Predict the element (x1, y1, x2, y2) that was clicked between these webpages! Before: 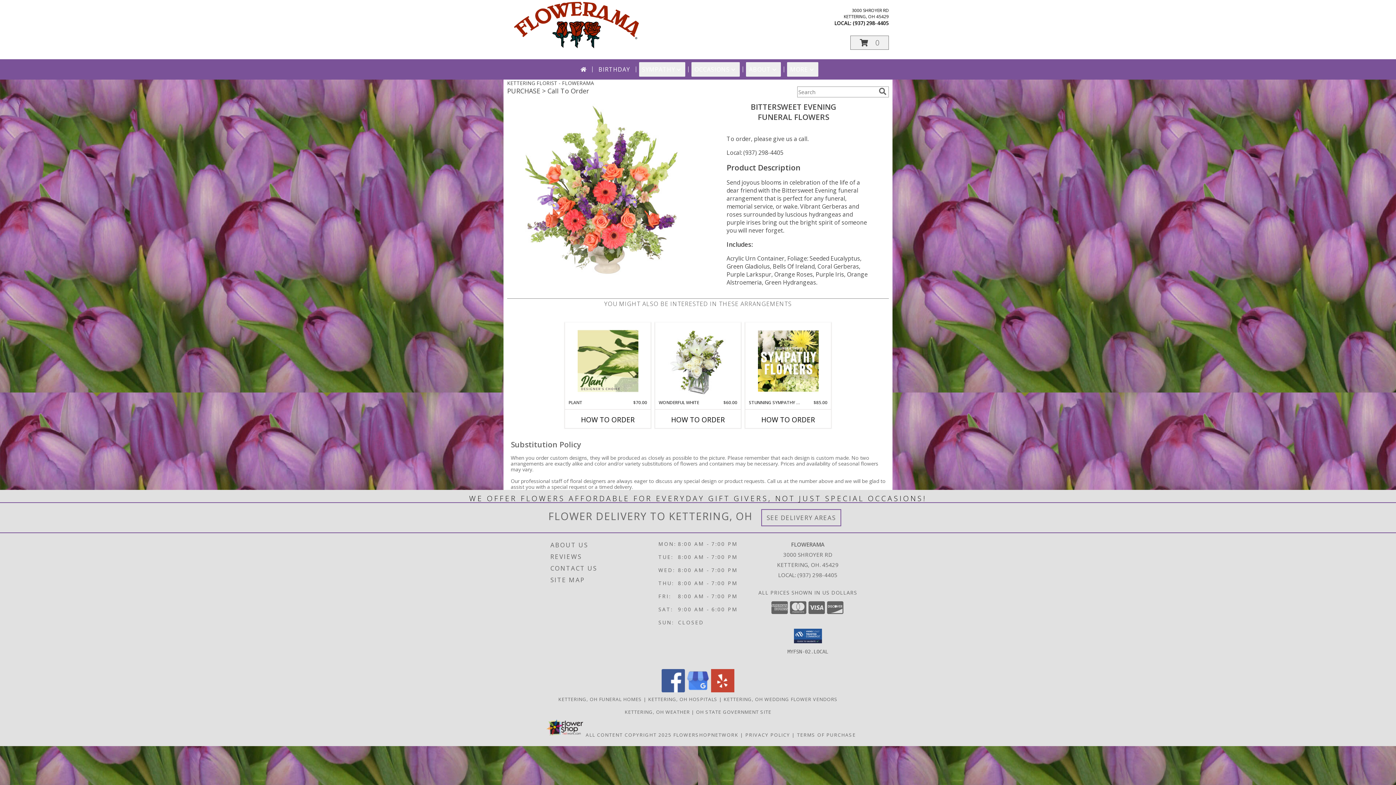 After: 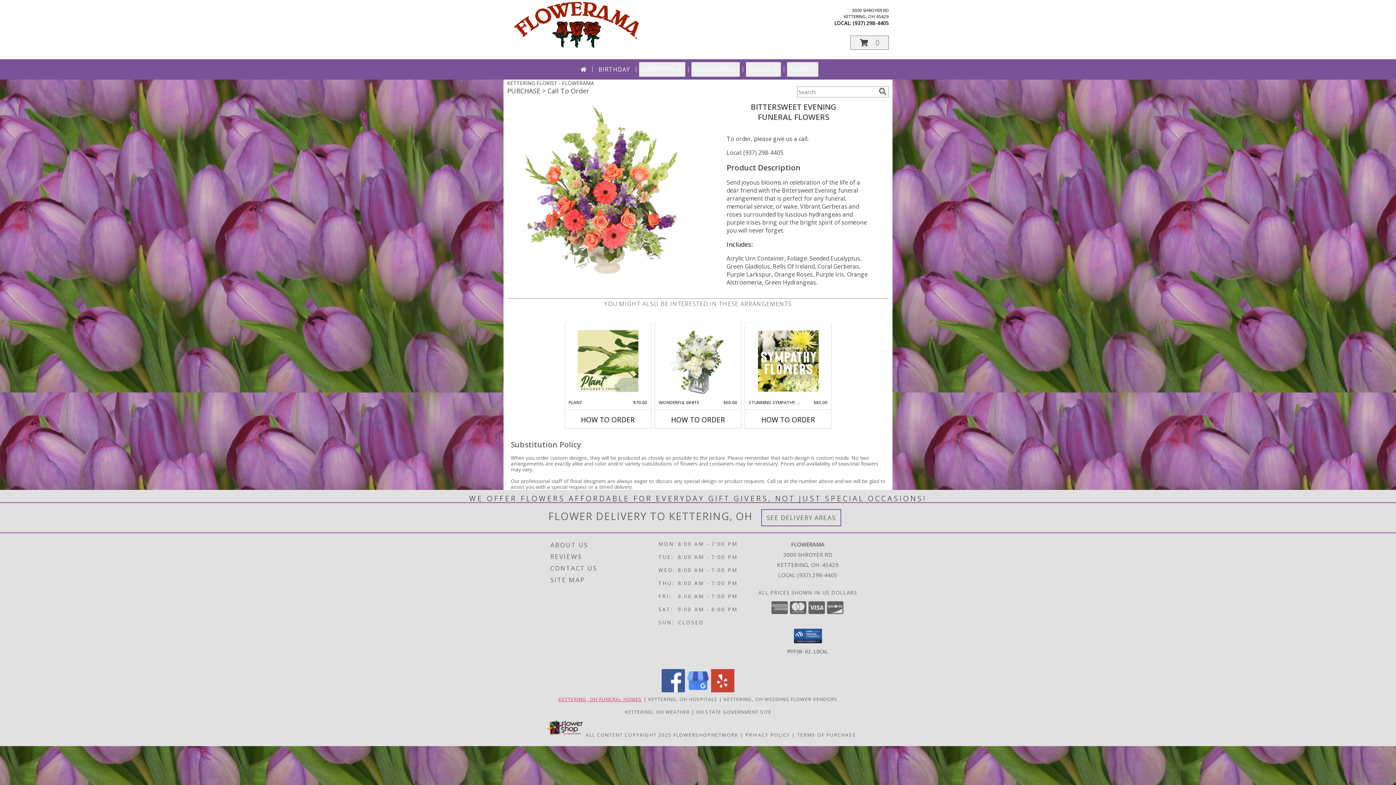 Action: bbox: (558, 696, 642, 702) label: Kettering, OH Funeral Homes (opens in new window)